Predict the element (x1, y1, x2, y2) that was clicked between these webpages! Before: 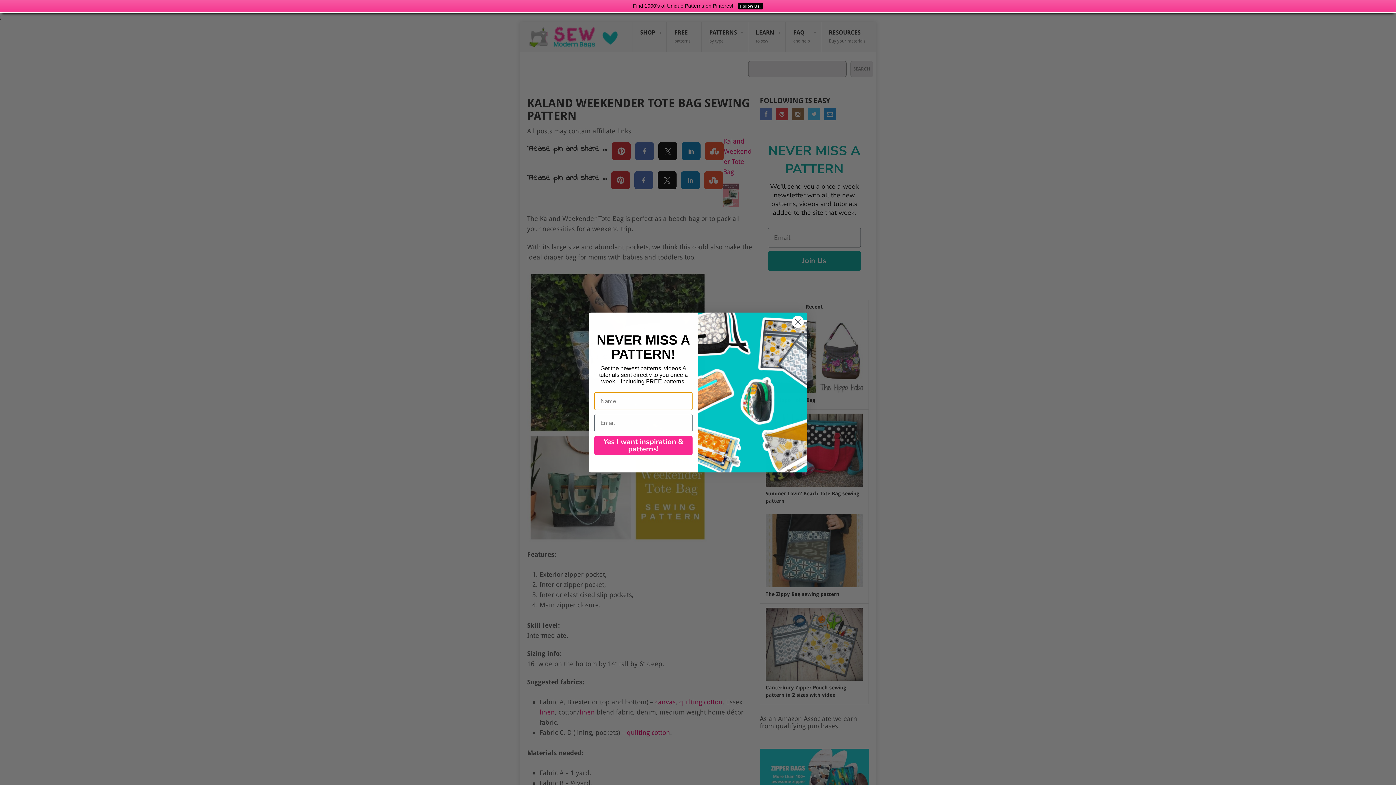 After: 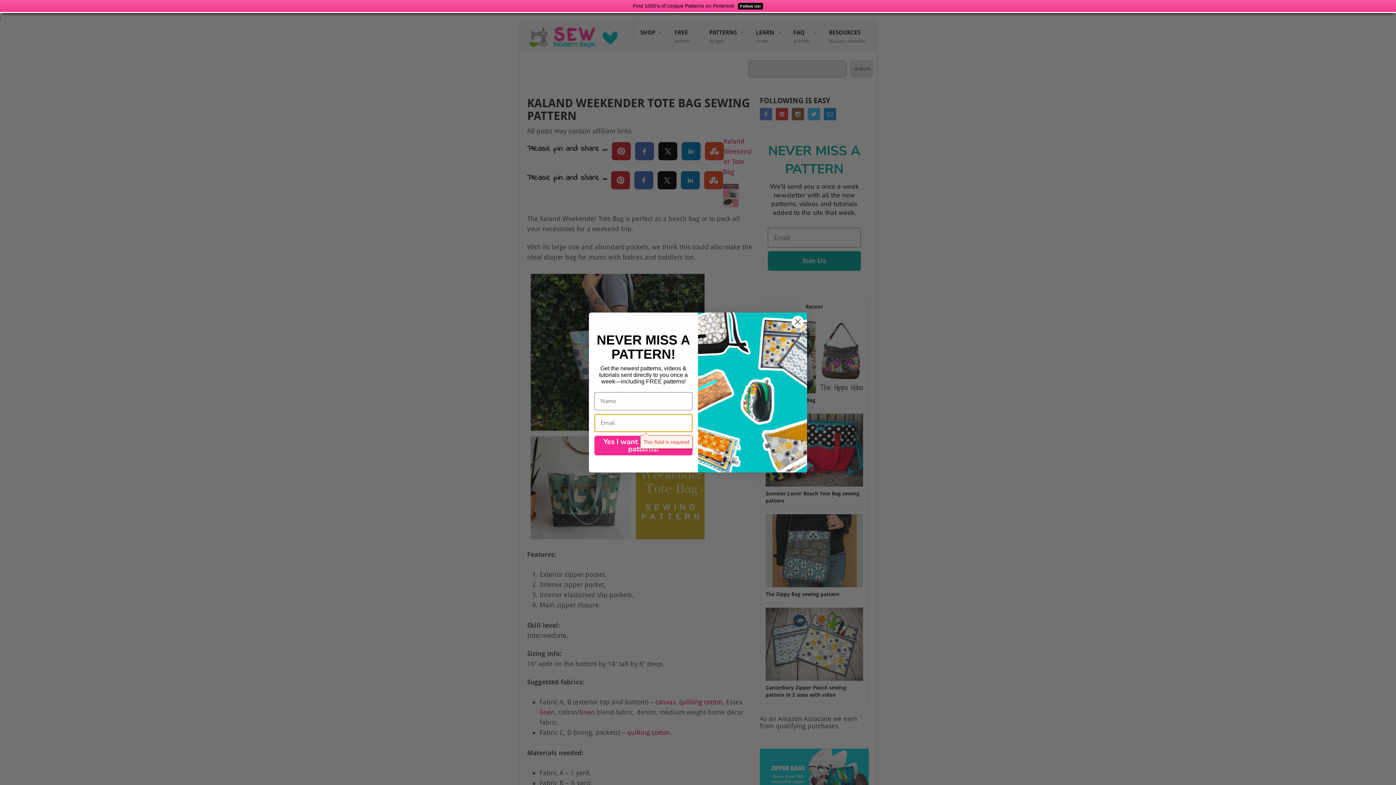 Action: label: Yes I want inspiration & patterns! bbox: (594, 436, 692, 455)